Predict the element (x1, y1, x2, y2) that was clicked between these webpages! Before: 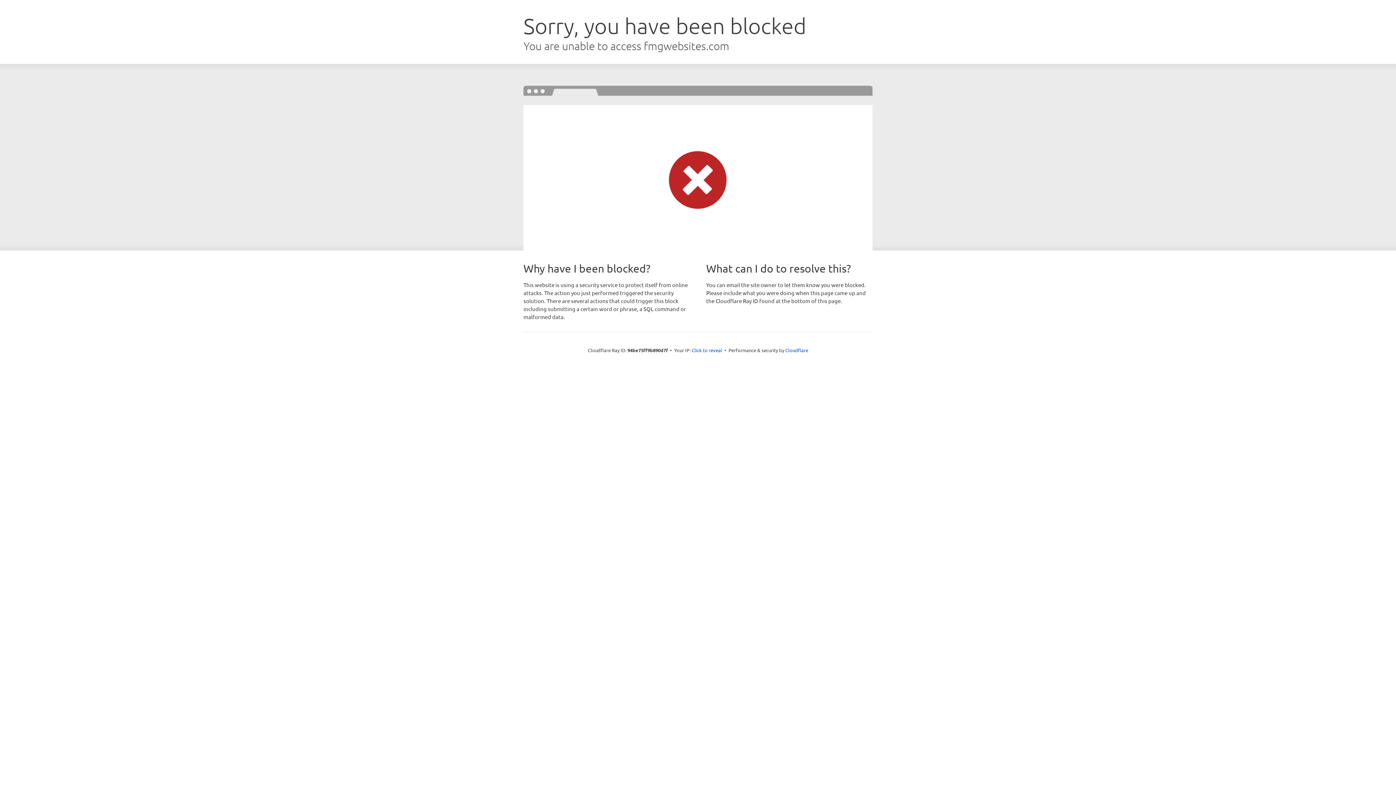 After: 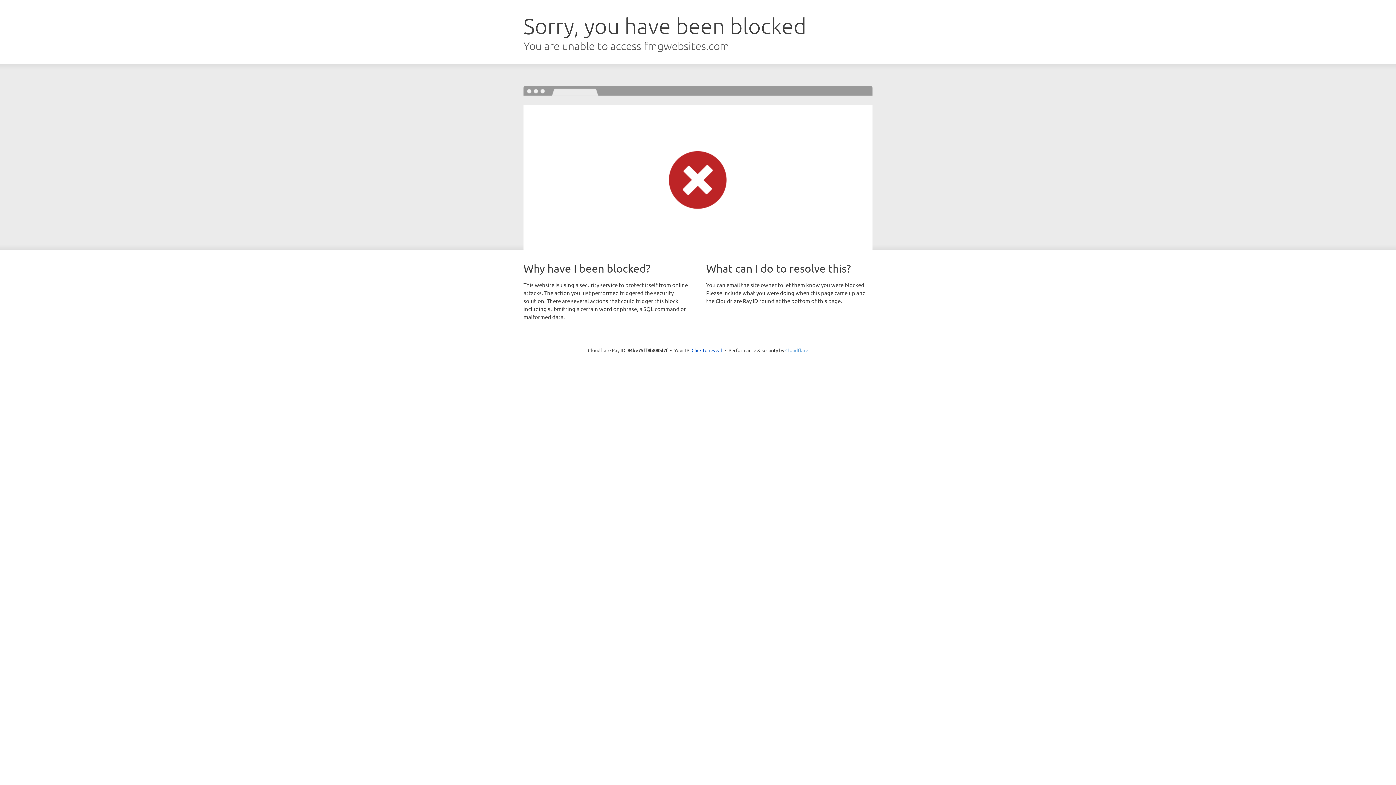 Action: label: Cloudflare bbox: (785, 347, 808, 353)